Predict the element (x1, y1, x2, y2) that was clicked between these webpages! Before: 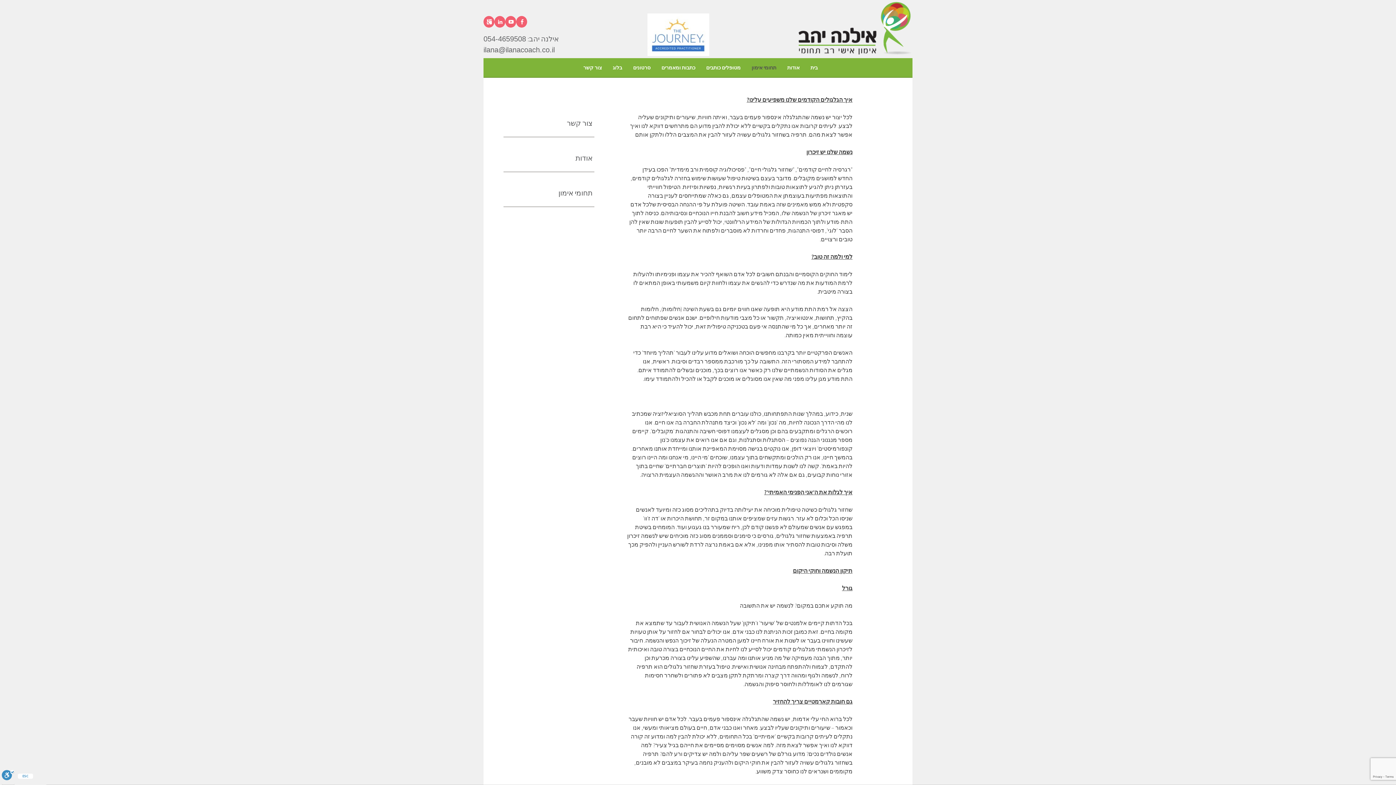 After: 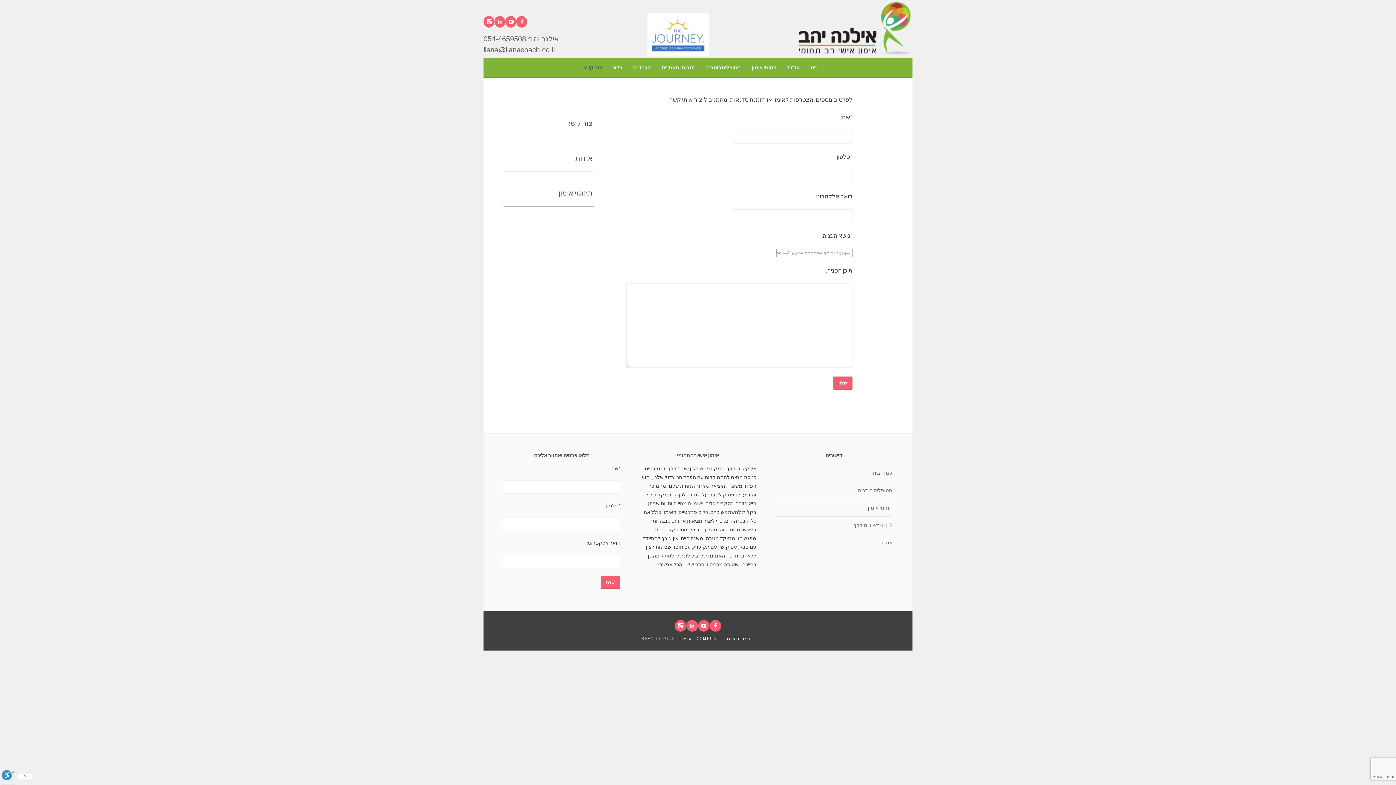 Action: label: צור קשר bbox: (503, 102, 594, 137)